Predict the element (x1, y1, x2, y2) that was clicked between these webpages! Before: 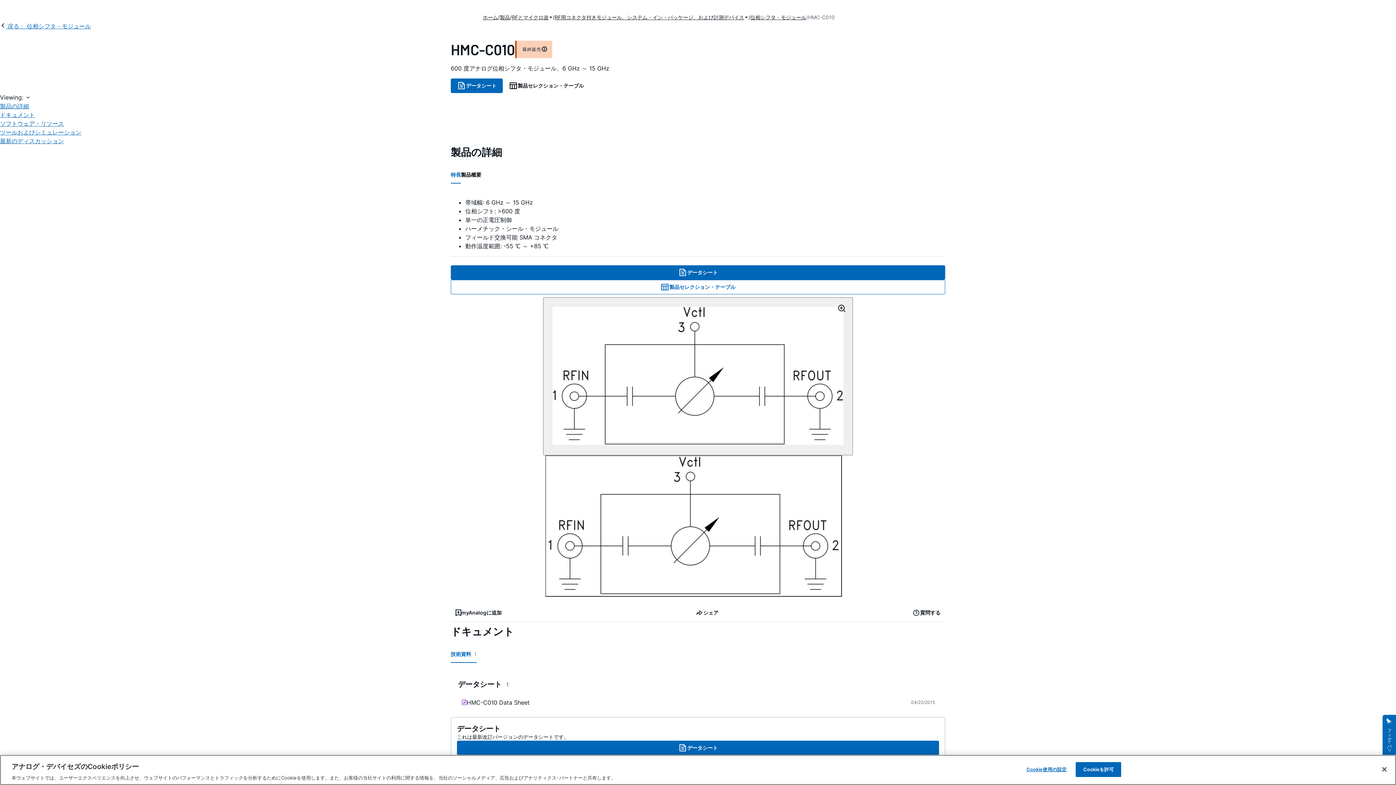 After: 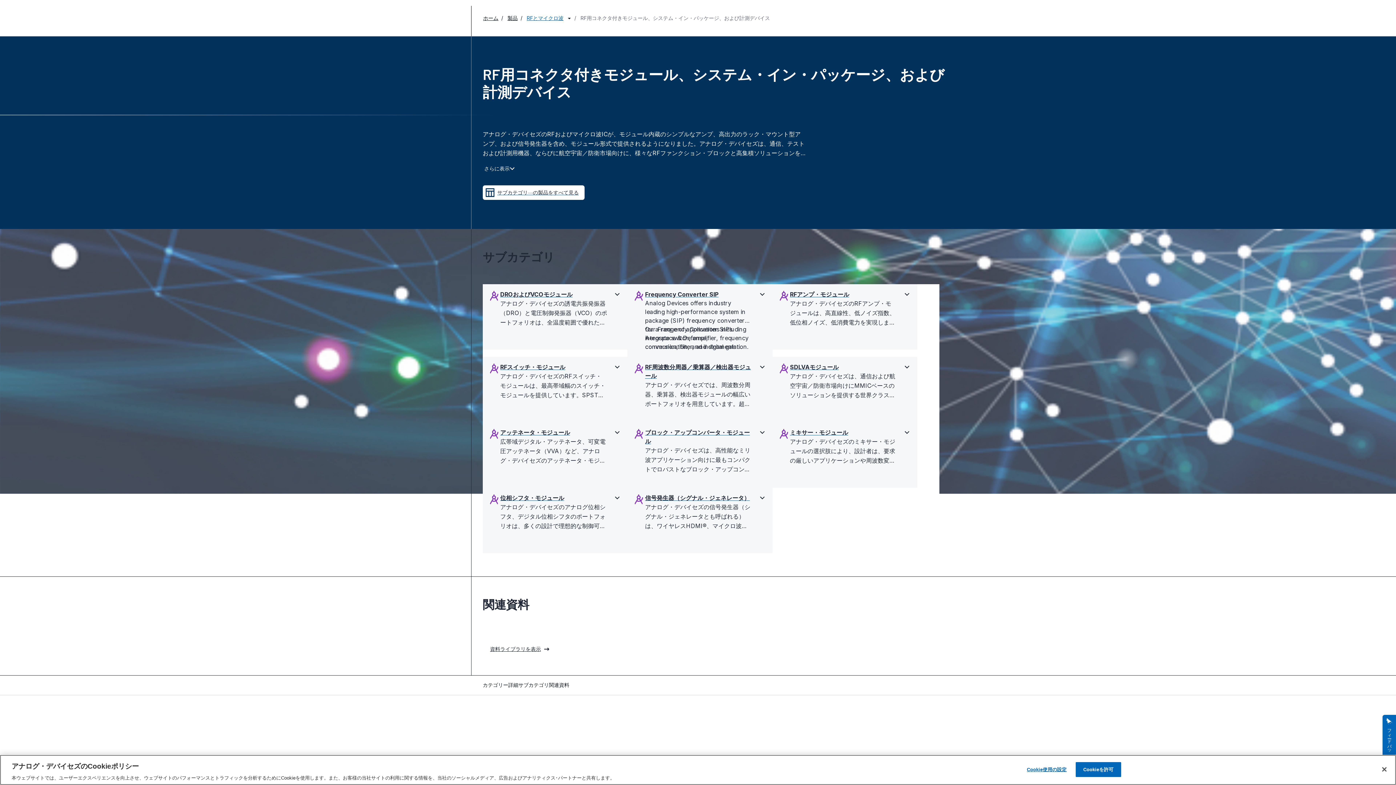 Action: label: RF用コネクタ付きモジュール、システム・イン・パッケージ、および計測デバイス bbox: (554, 13, 744, 21)